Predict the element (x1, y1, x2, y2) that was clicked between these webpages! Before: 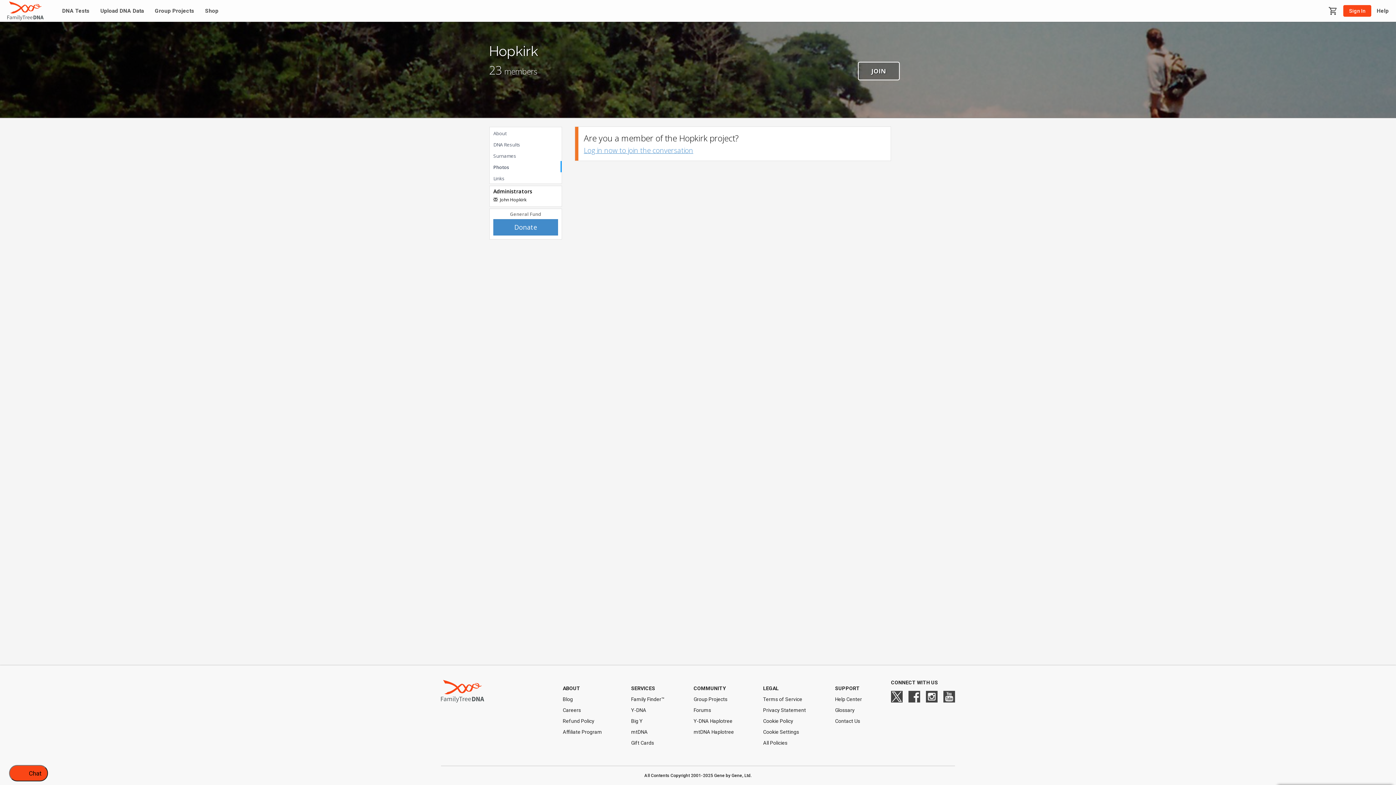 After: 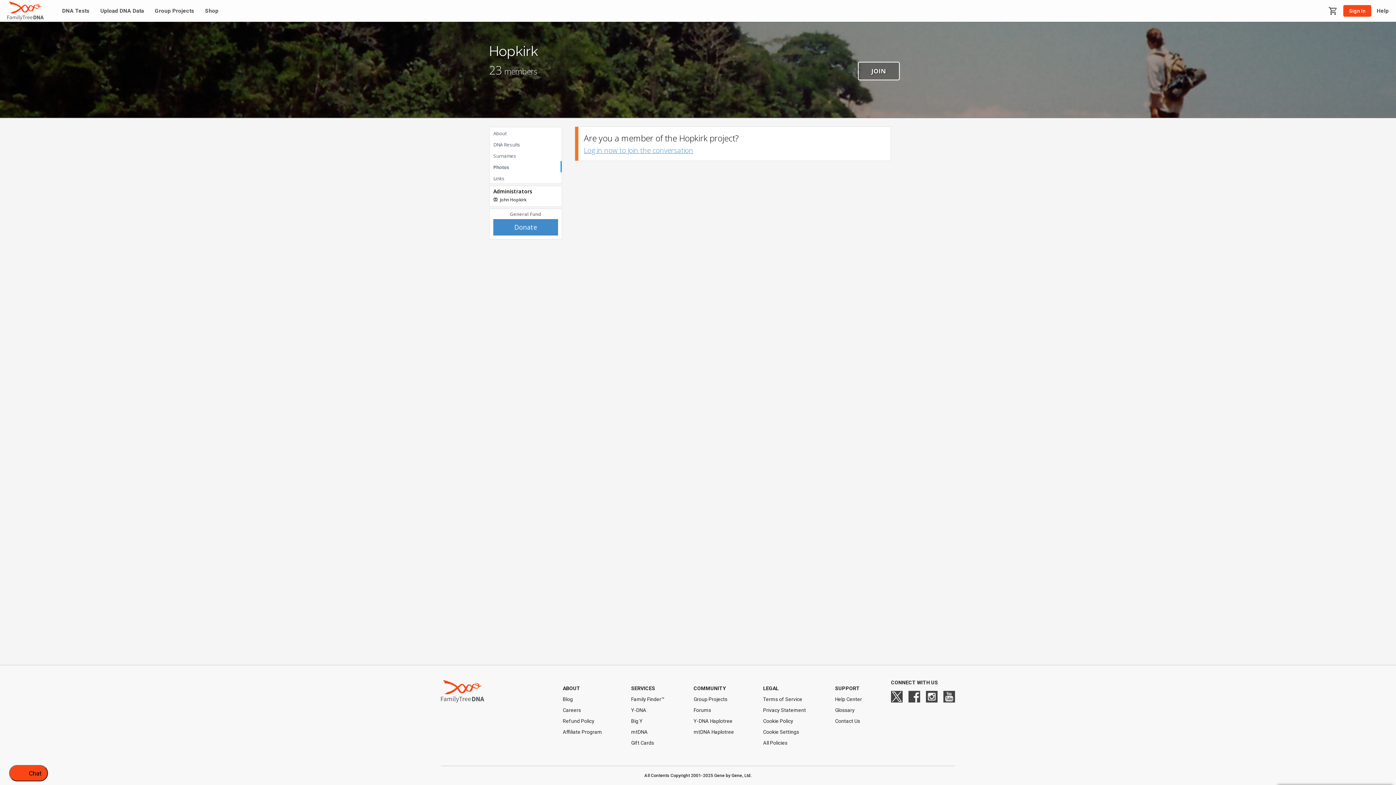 Action: bbox: (493, 196, 497, 202)